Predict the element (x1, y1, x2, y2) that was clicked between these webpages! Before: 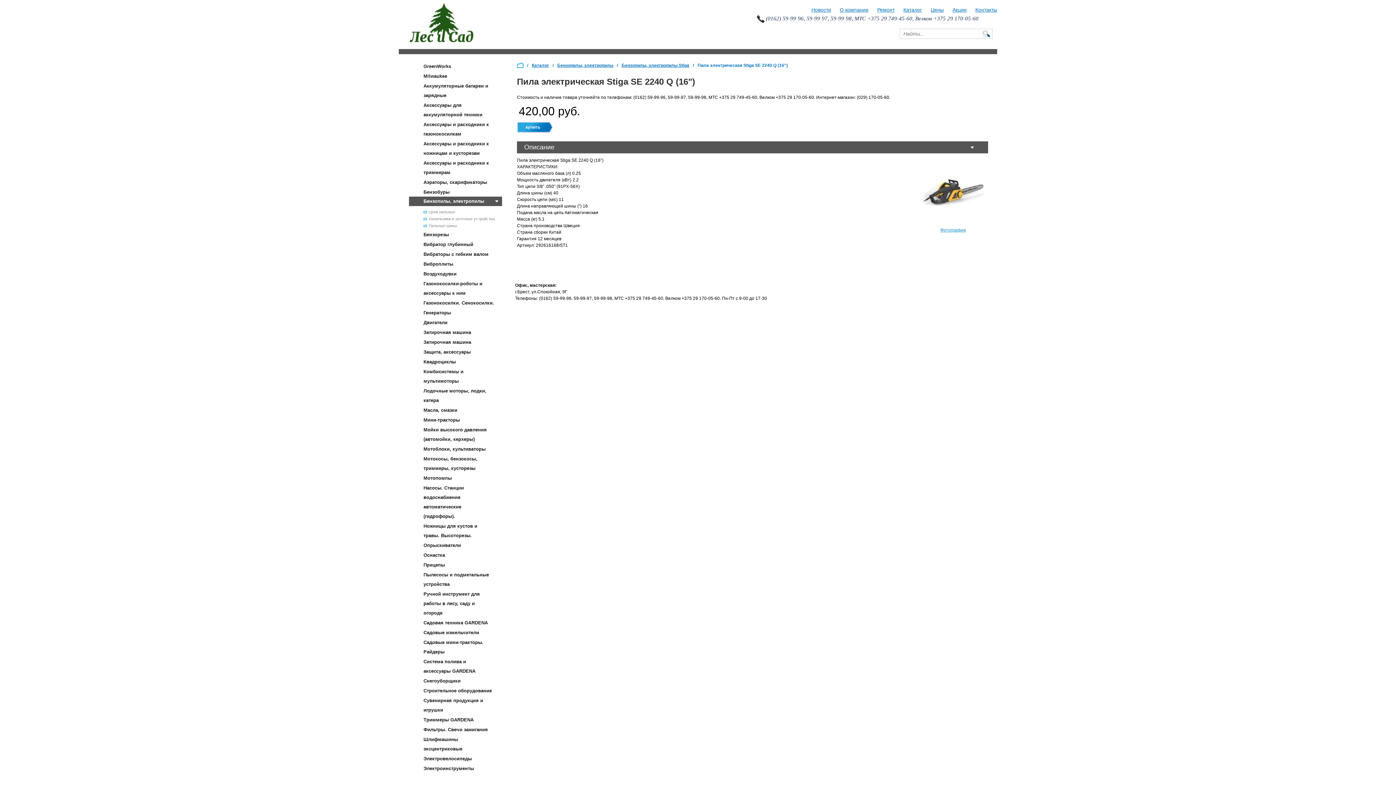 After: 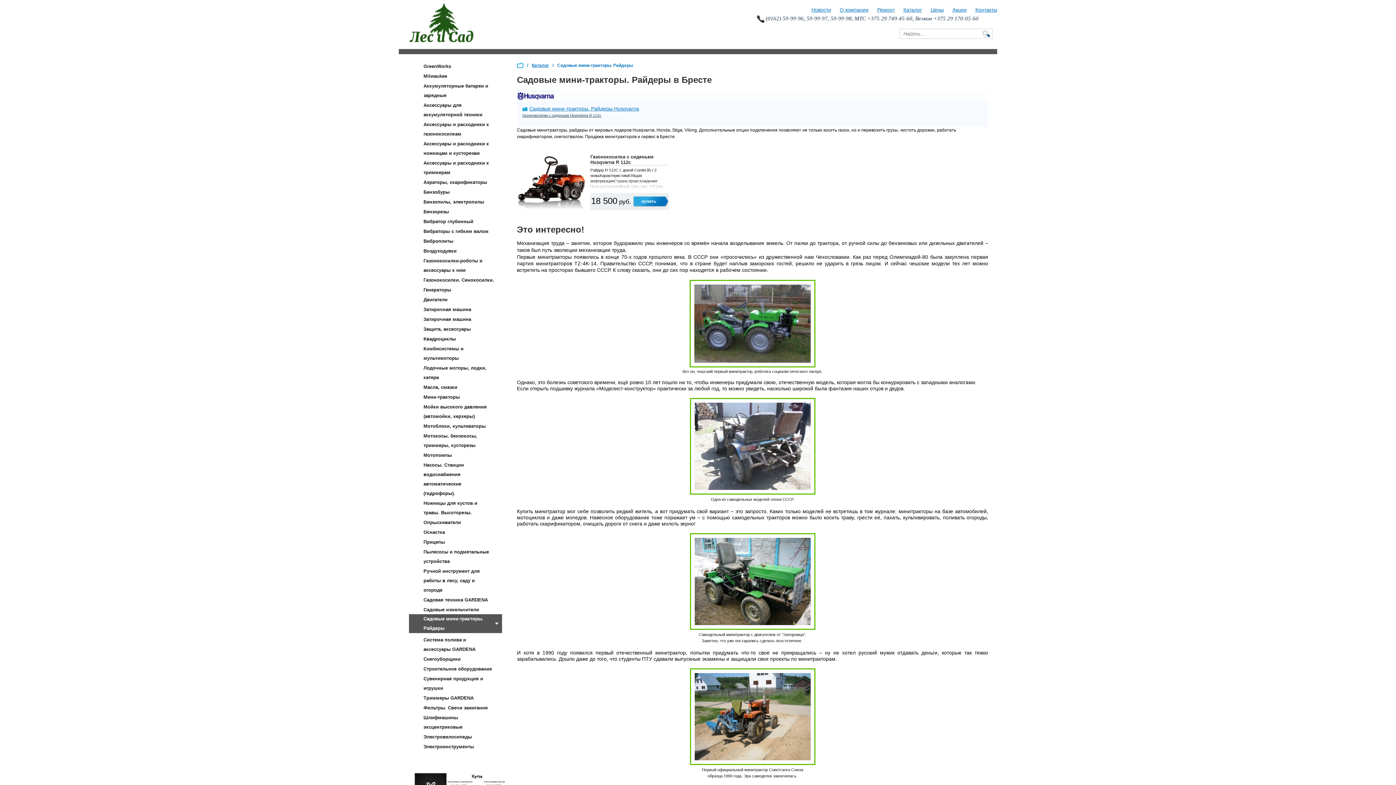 Action: bbox: (411, 638, 499, 657) label: Садовые мини-тракторы. Райдеры